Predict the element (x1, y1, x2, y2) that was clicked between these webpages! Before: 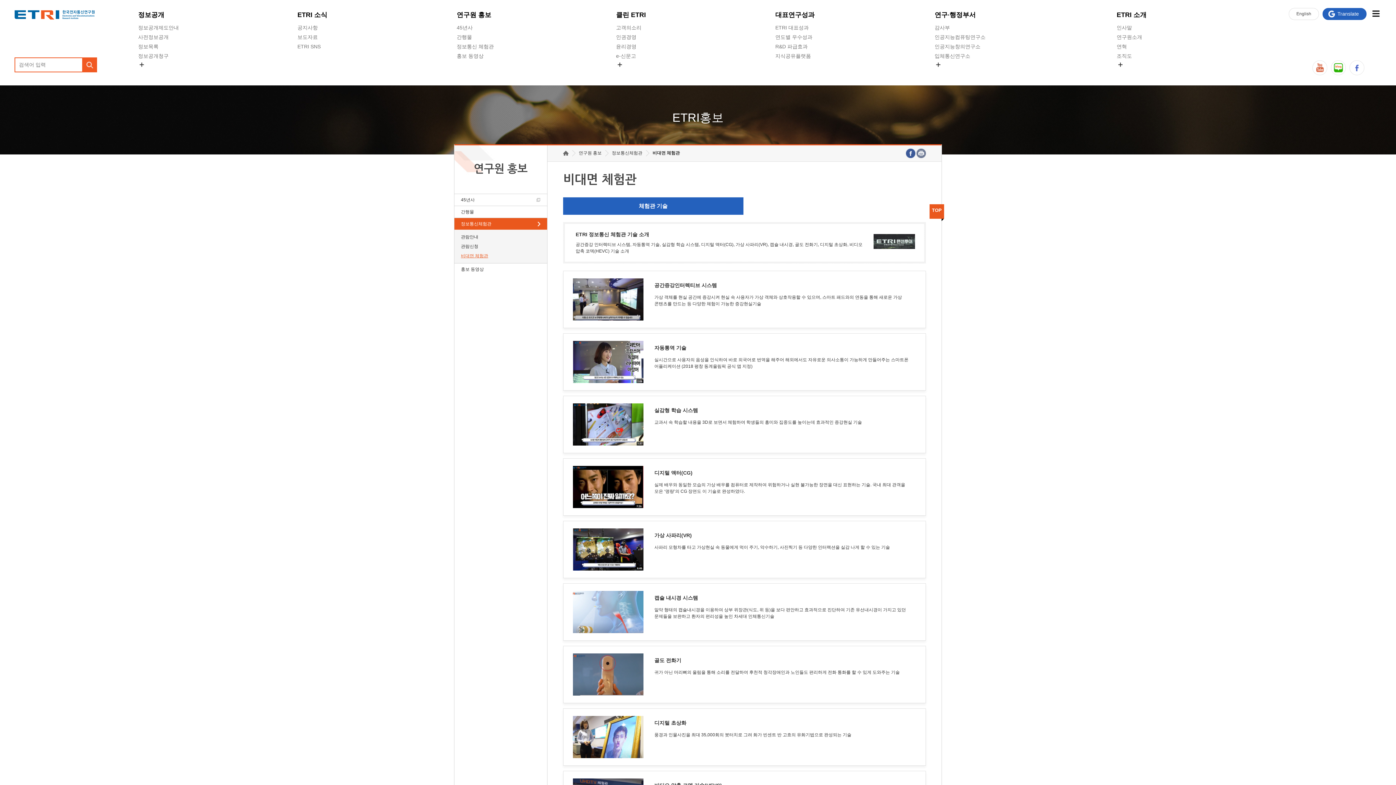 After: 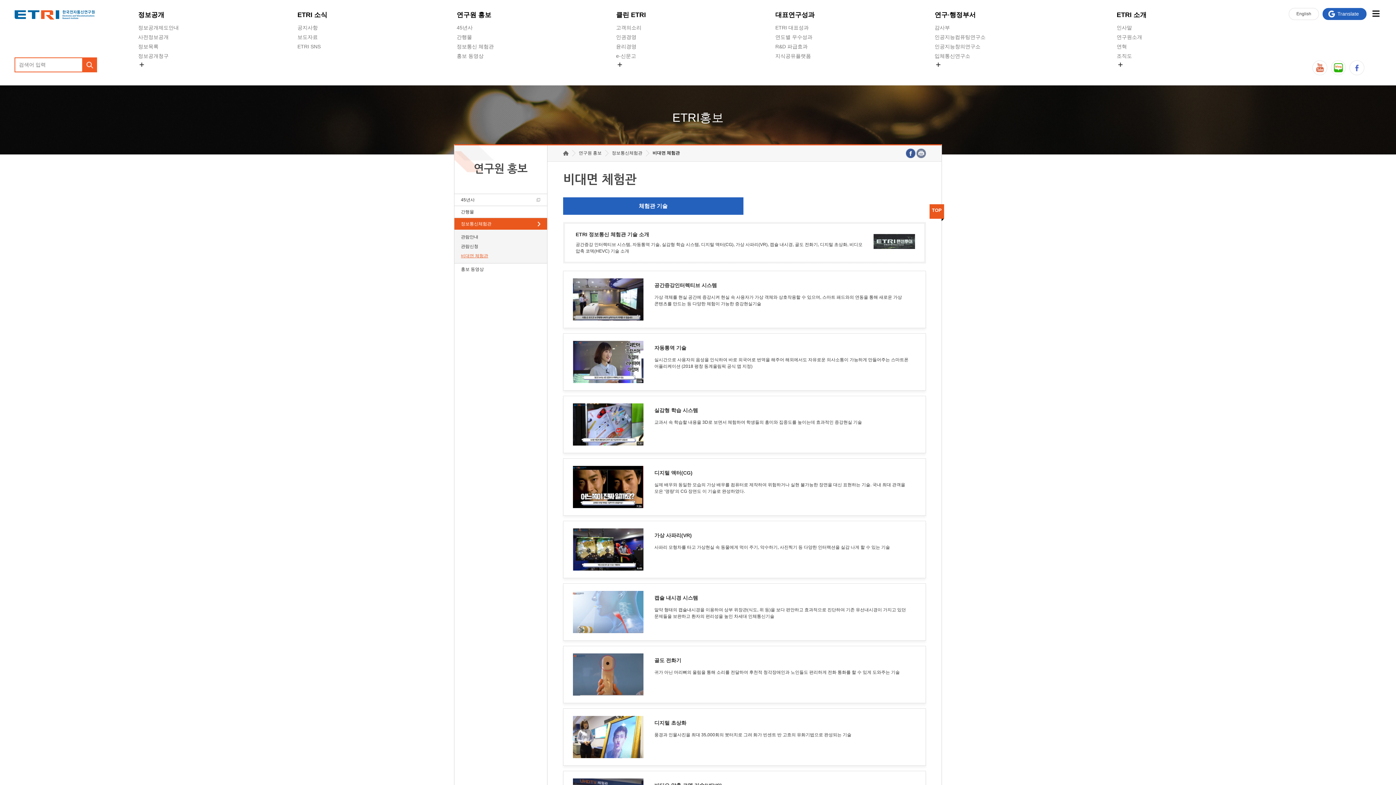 Action: label: Translate bbox: (1322, 8, 1366, 20)